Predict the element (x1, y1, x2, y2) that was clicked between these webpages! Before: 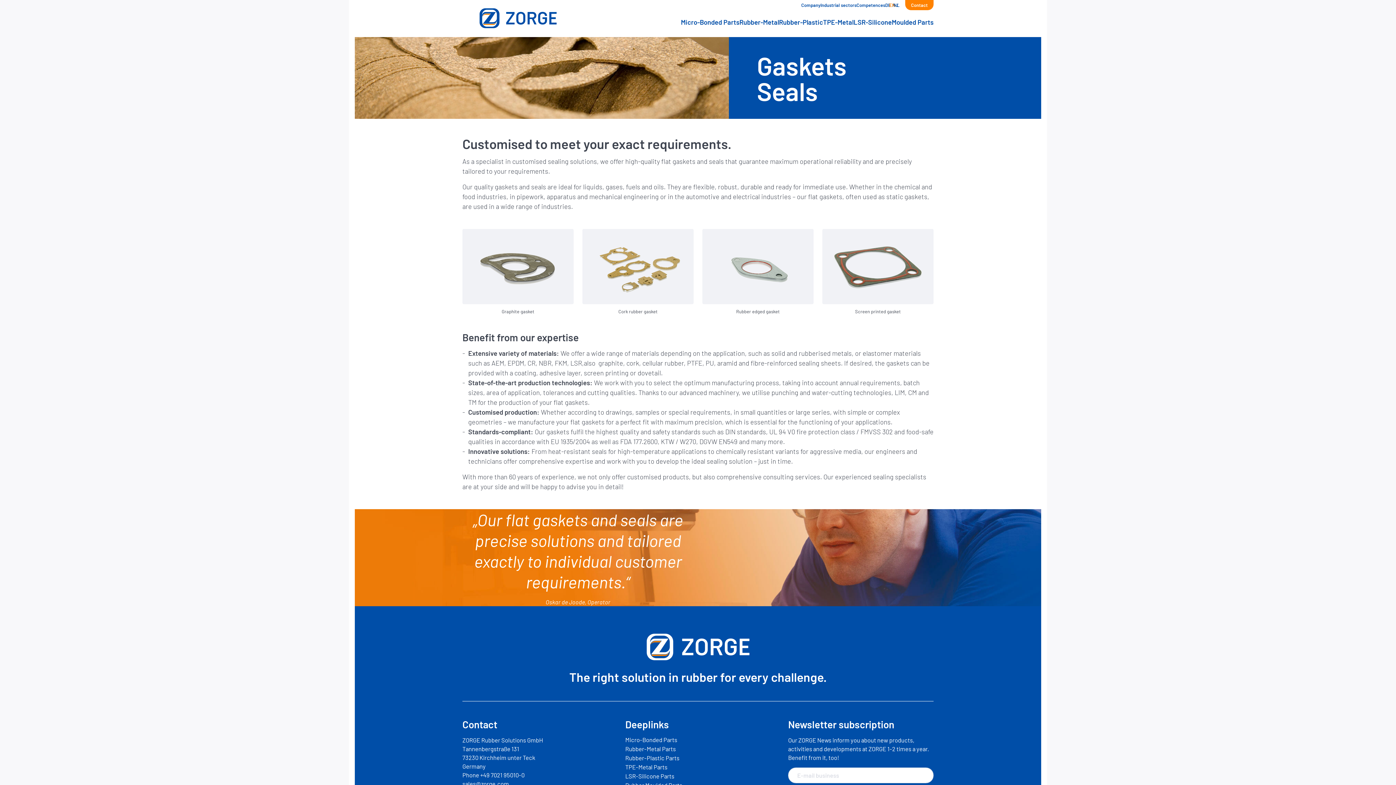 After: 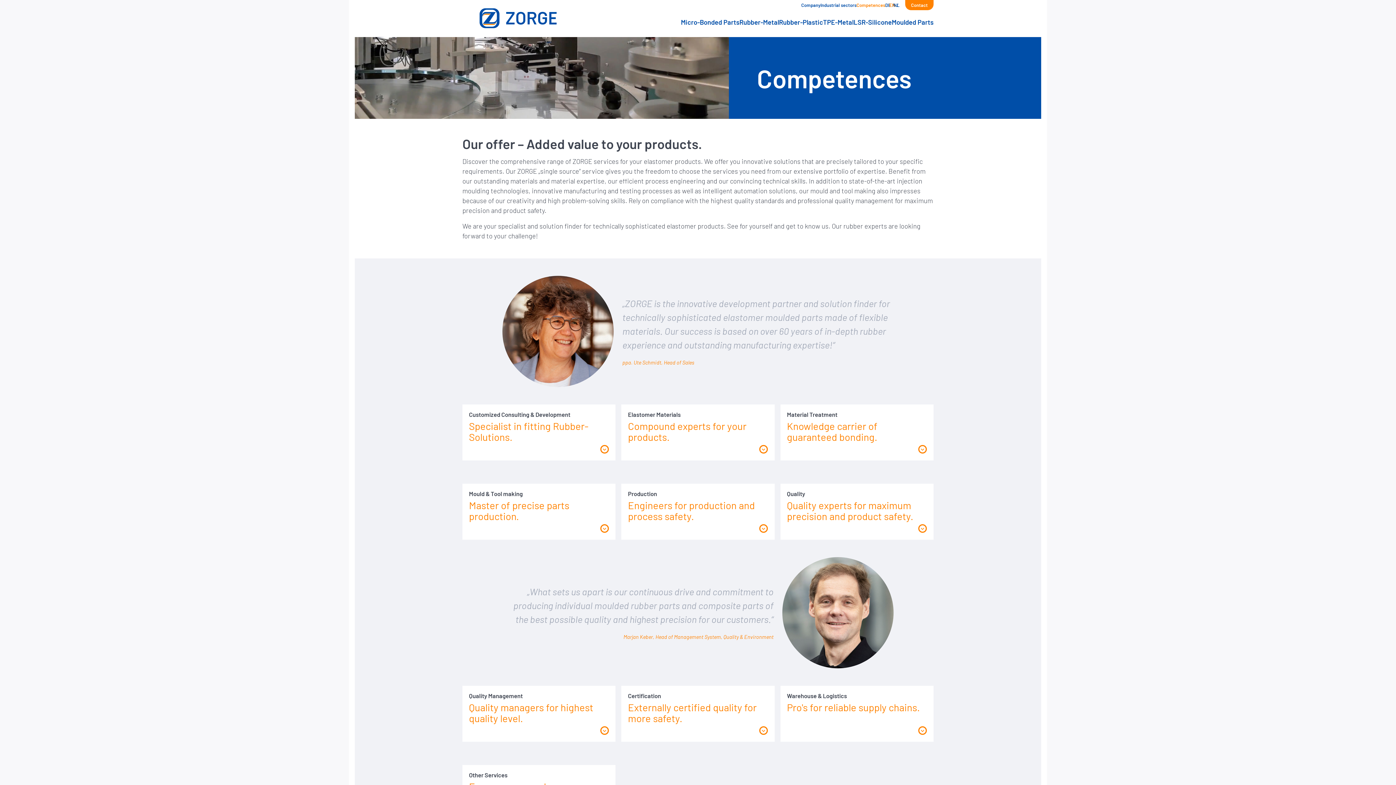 Action: label: Competences bbox: (856, 2, 885, 8)